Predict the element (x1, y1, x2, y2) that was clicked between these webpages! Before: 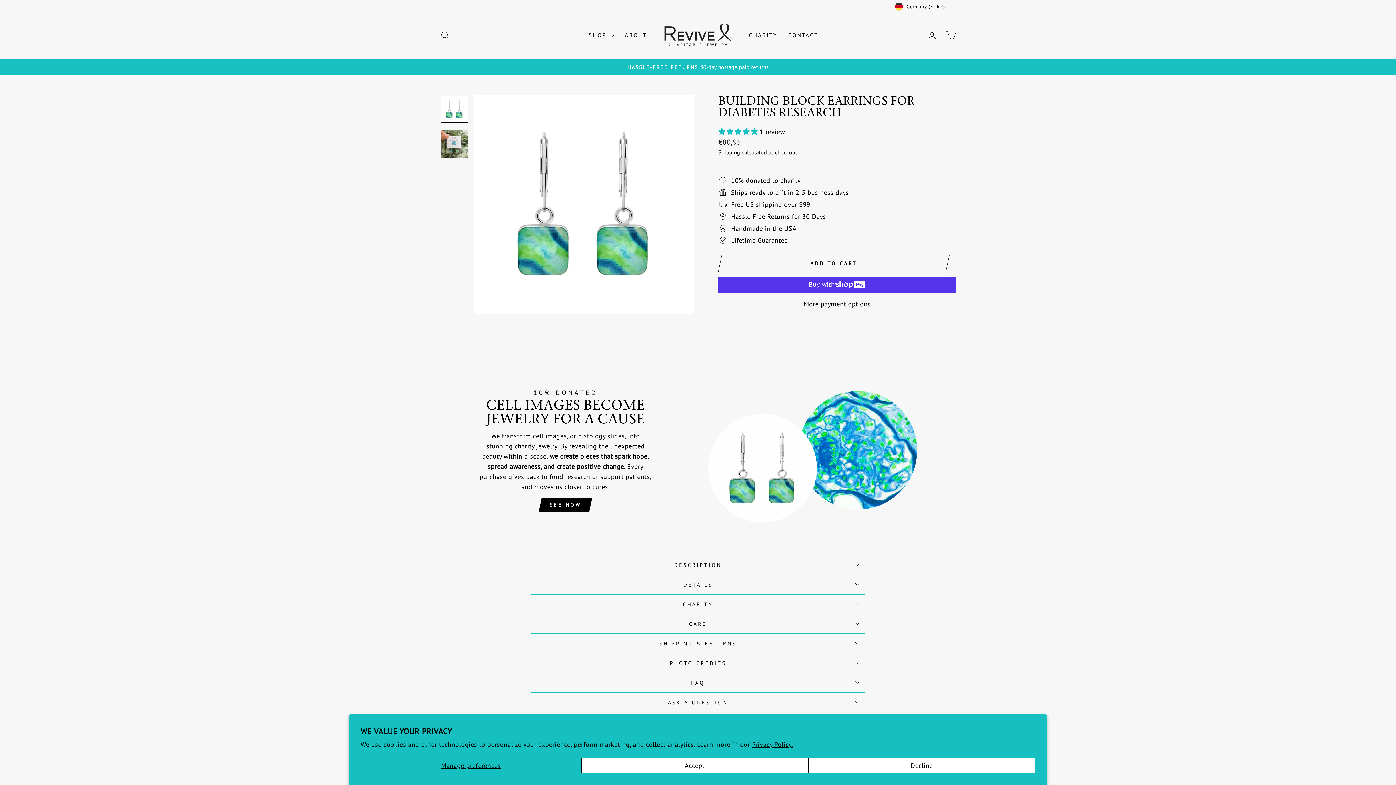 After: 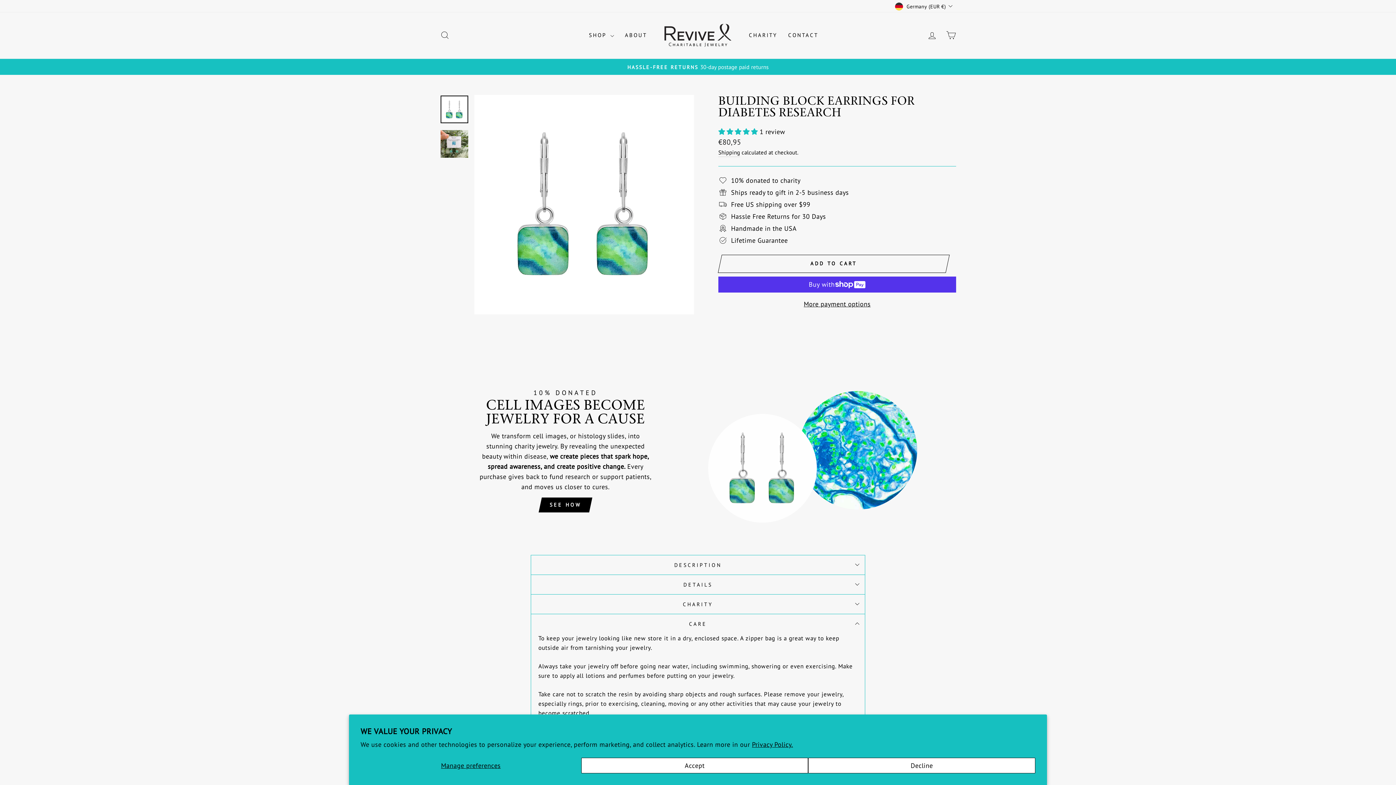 Action: label: CARE bbox: (530, 614, 865, 633)